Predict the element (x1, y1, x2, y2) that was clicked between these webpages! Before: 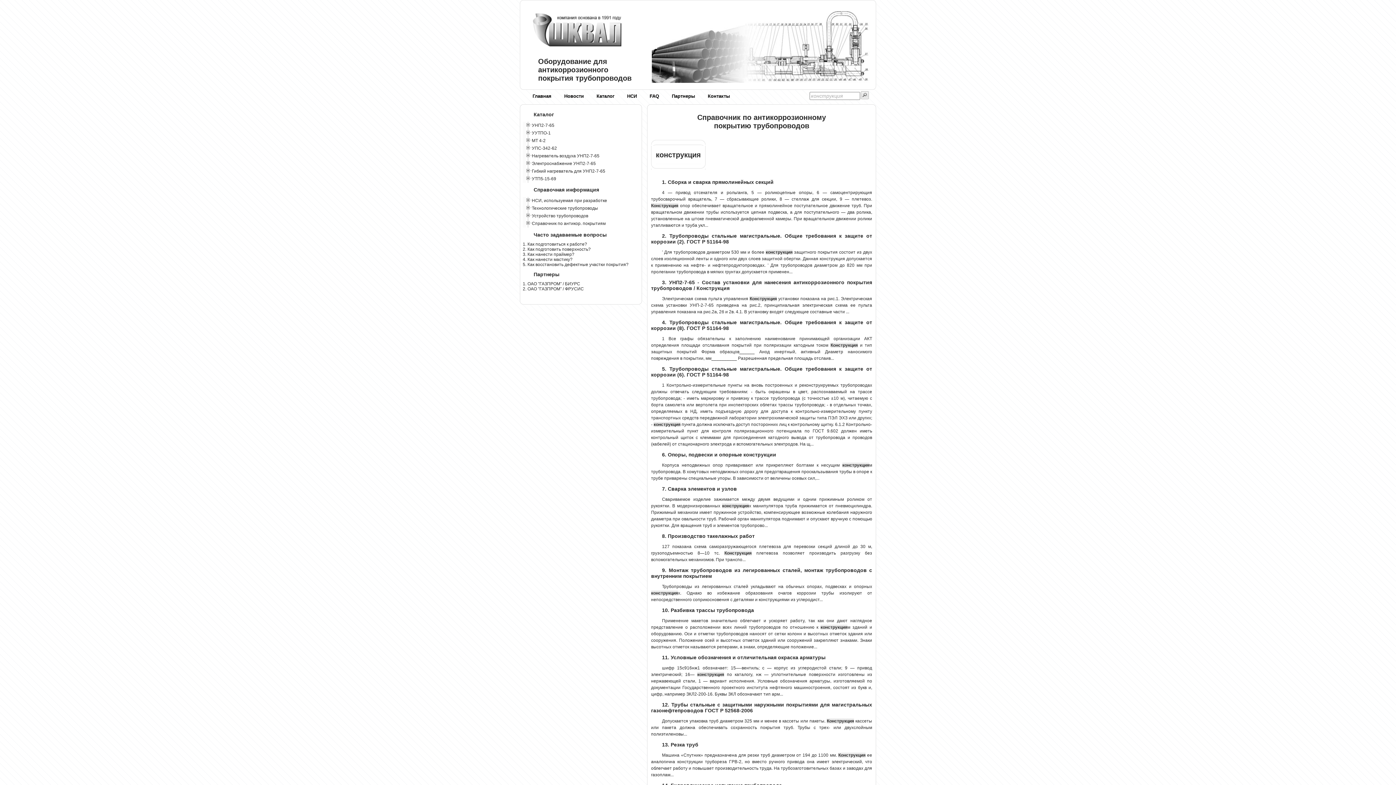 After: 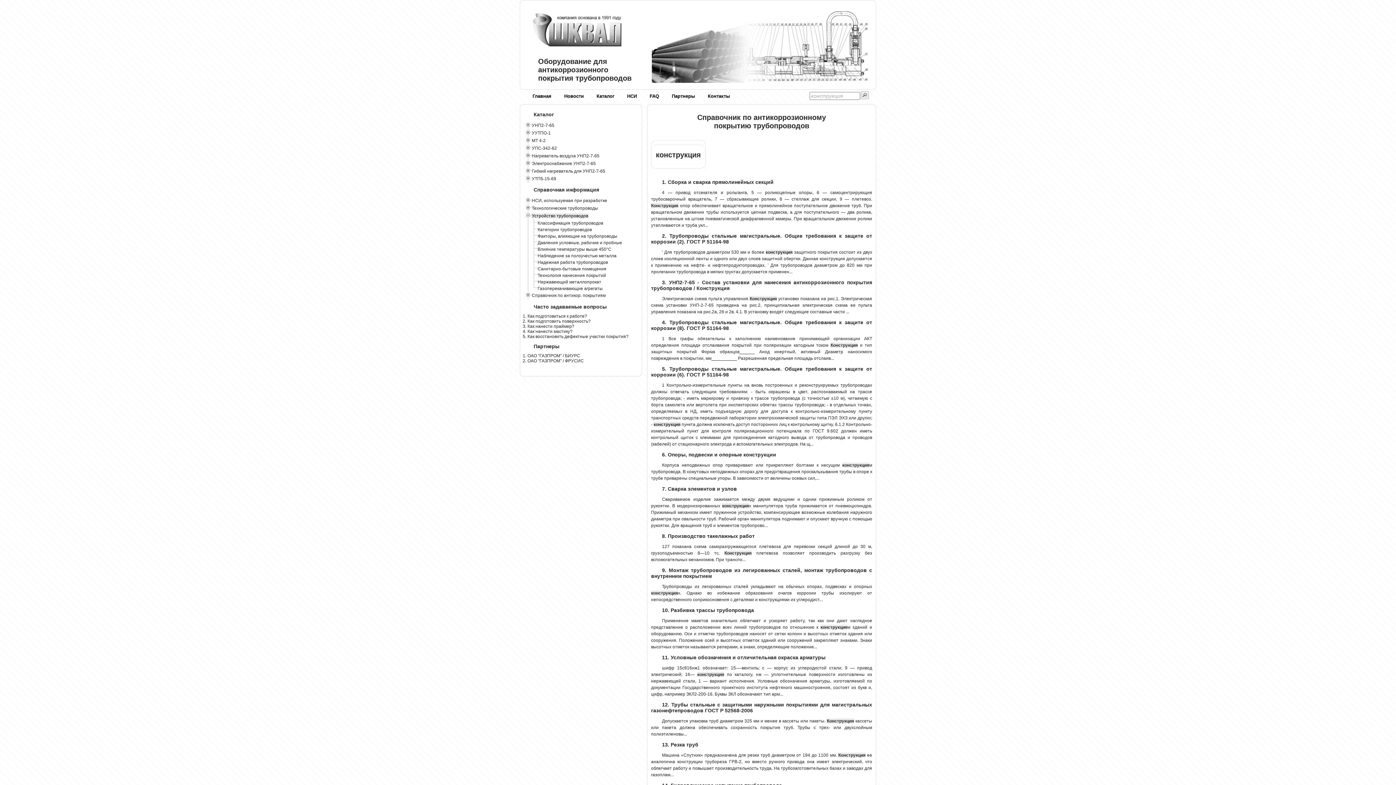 Action: label: Устройство трубопроводов bbox: (532, 213, 588, 218)